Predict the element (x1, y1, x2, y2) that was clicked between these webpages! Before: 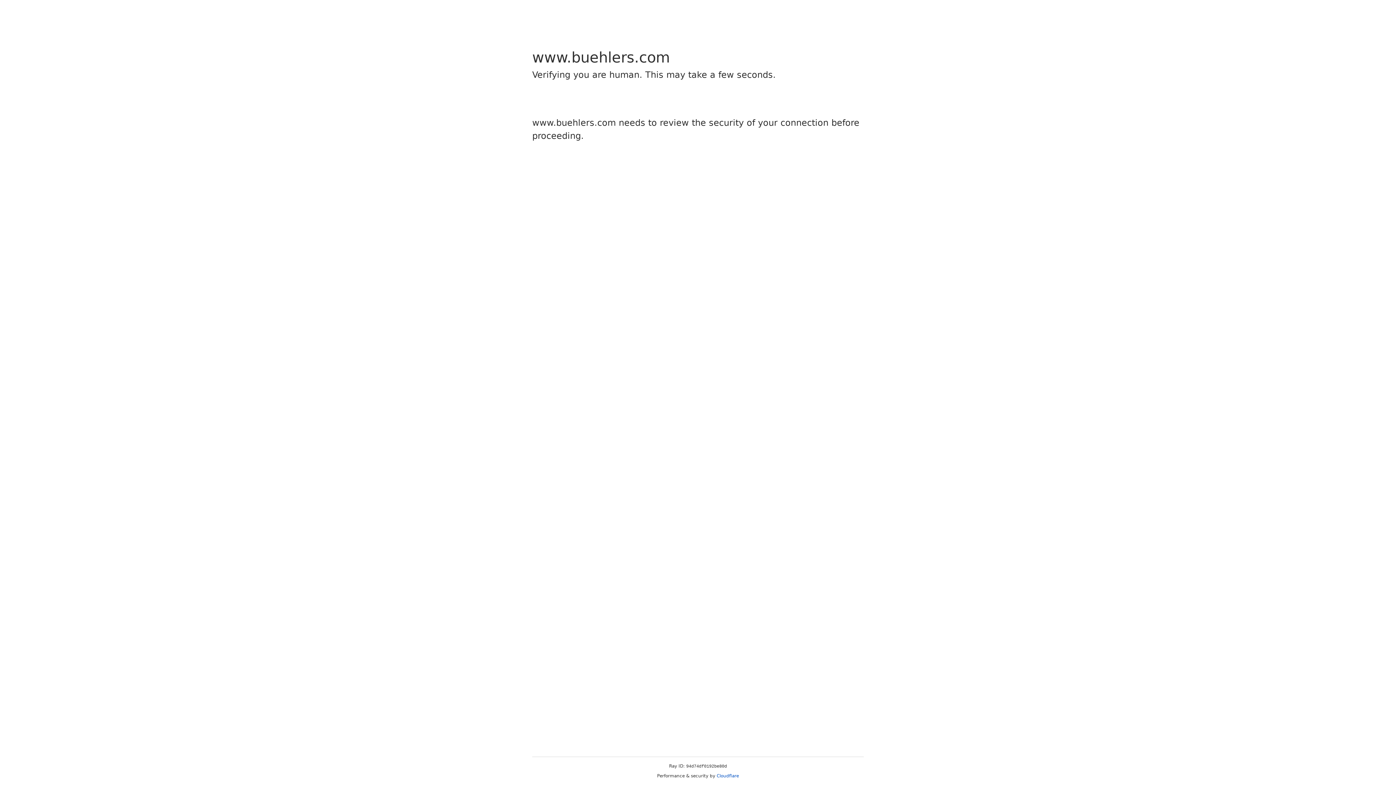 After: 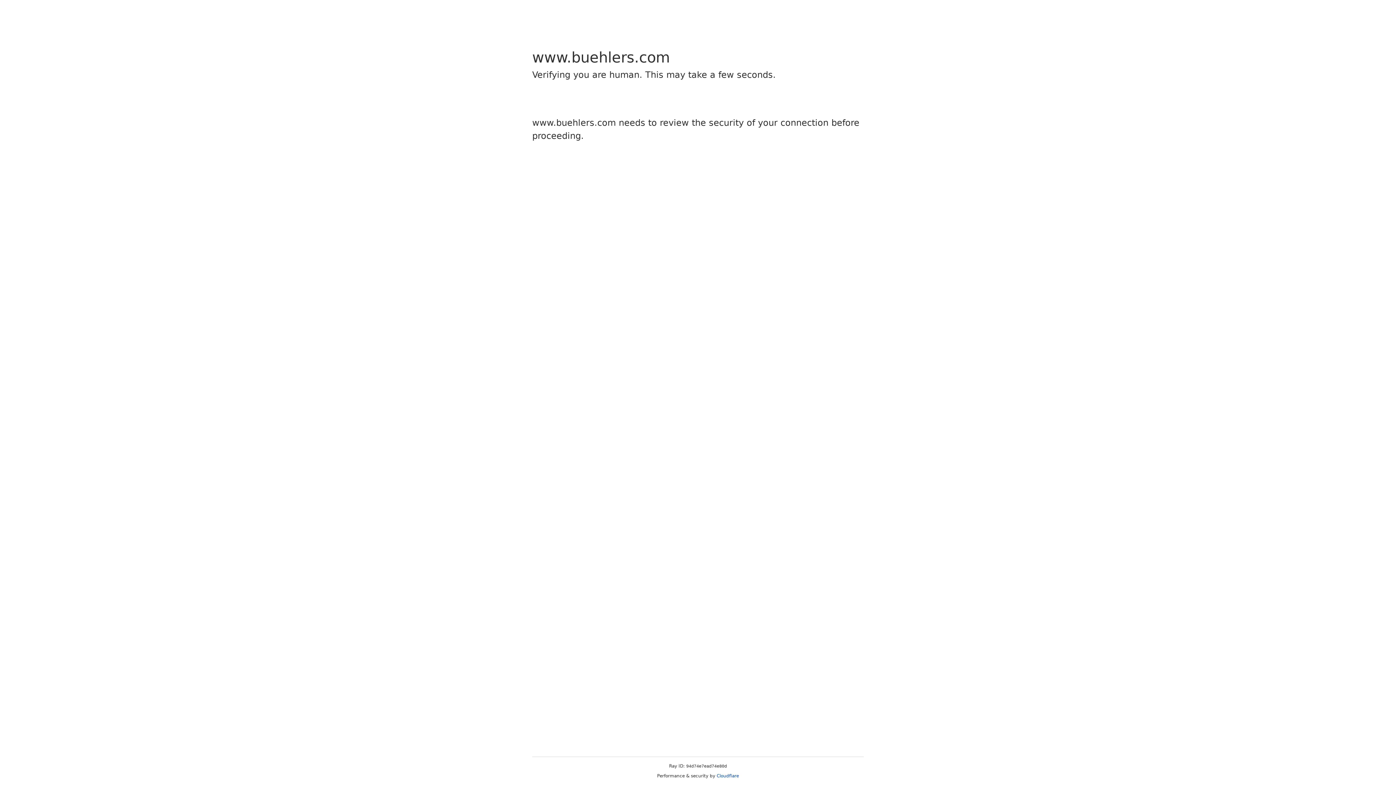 Action: bbox: (716, 773, 739, 778) label: Cloudflare